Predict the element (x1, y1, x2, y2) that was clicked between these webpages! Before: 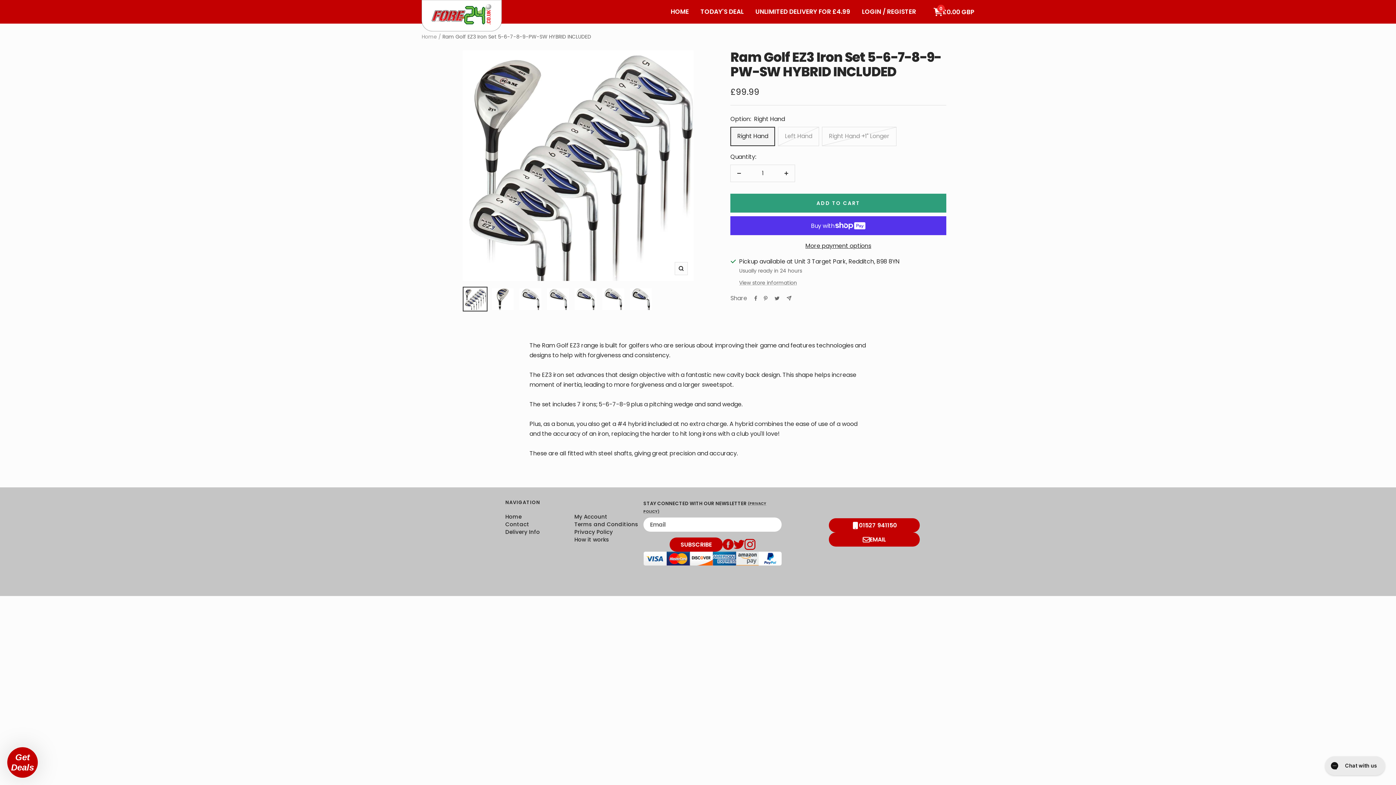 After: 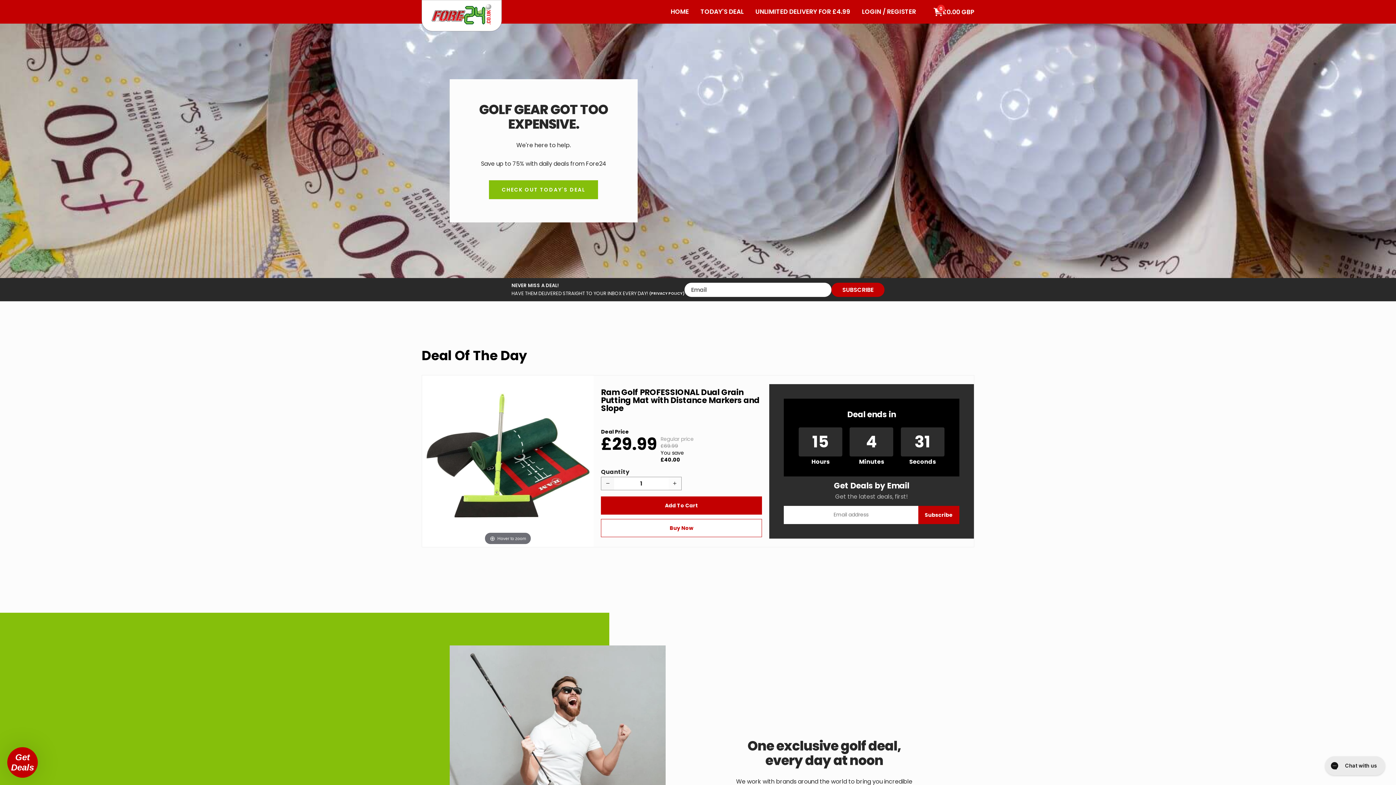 Action: label: Fore24.co.uk bbox: (421, 0, 501, 31)